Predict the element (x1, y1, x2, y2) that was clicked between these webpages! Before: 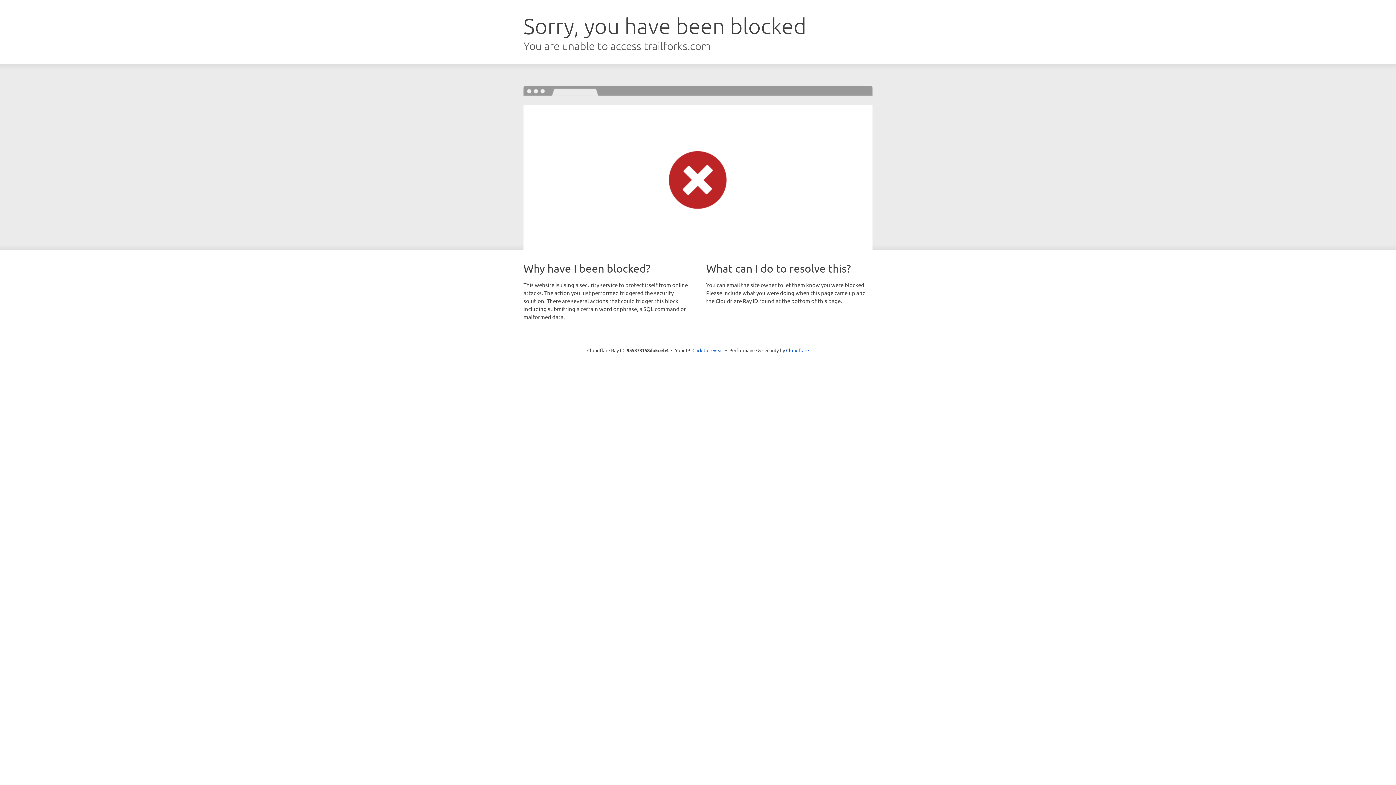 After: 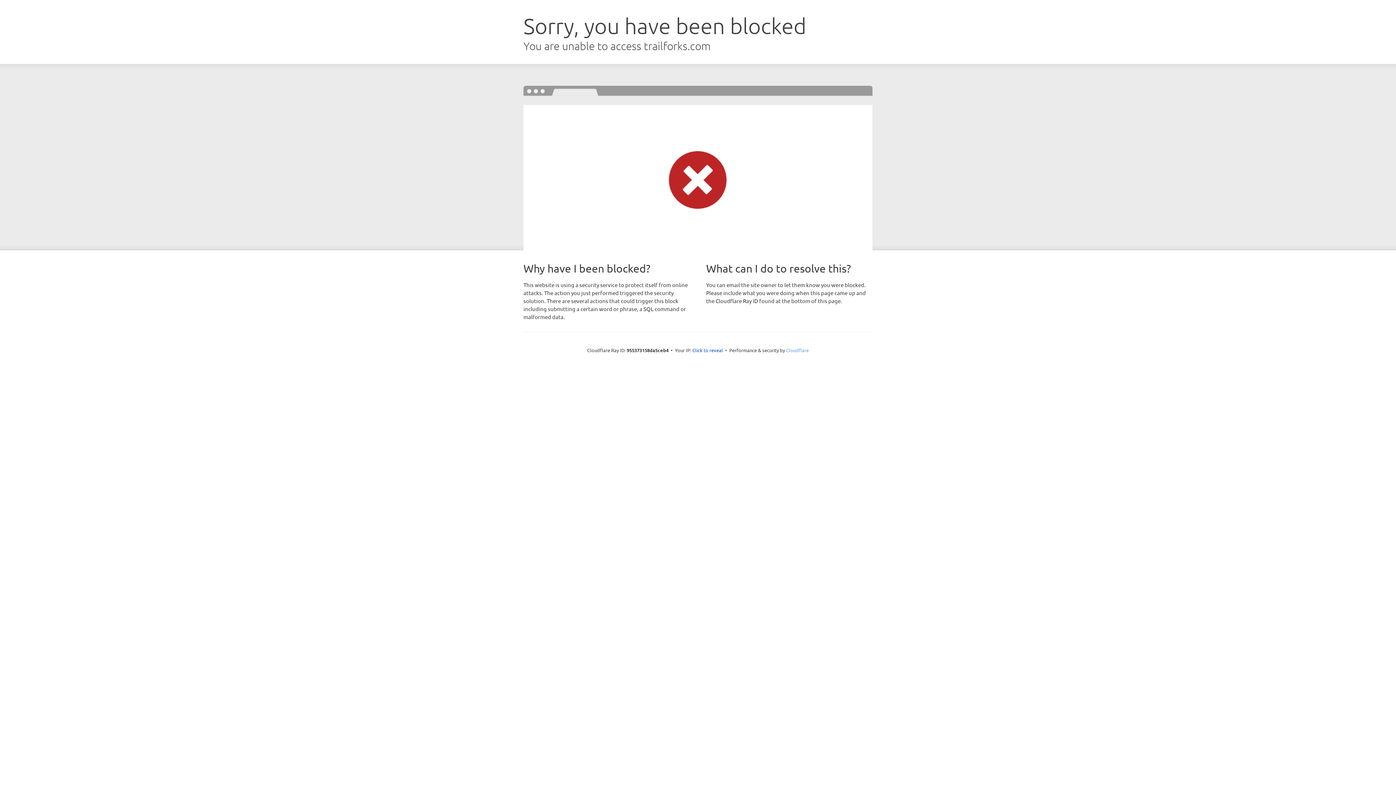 Action: label: Cloudflare bbox: (786, 347, 809, 353)